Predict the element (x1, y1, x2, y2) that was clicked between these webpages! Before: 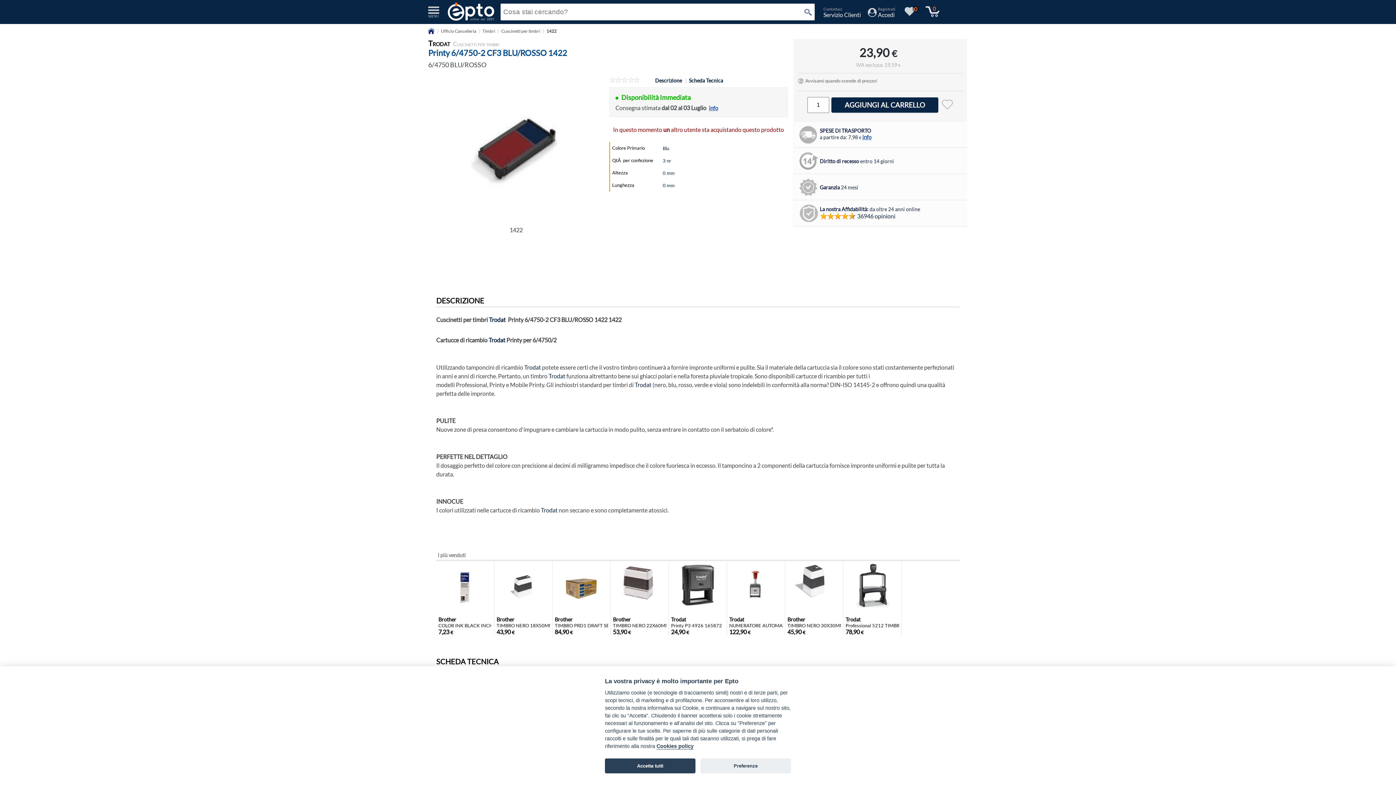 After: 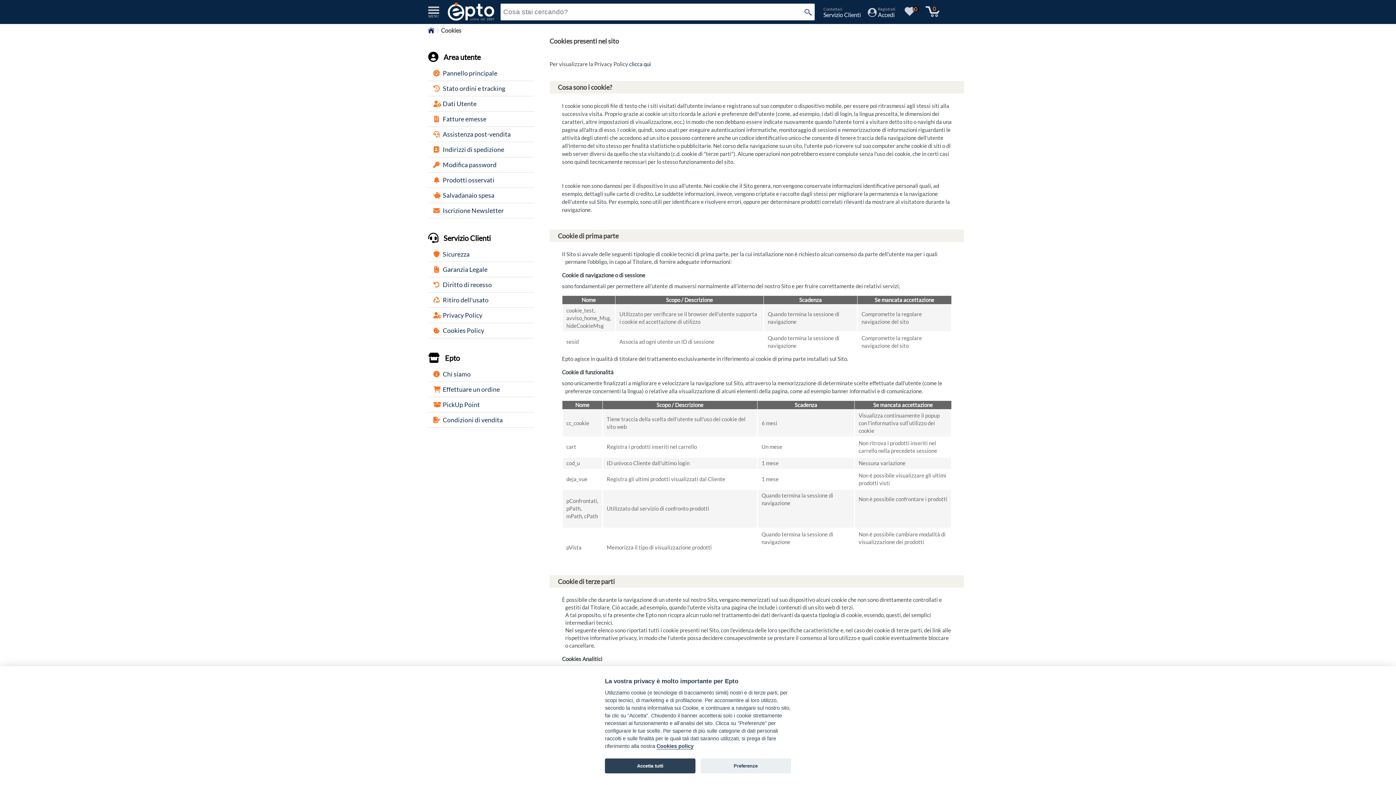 Action: bbox: (656, 743, 693, 749) label: Cookies policy